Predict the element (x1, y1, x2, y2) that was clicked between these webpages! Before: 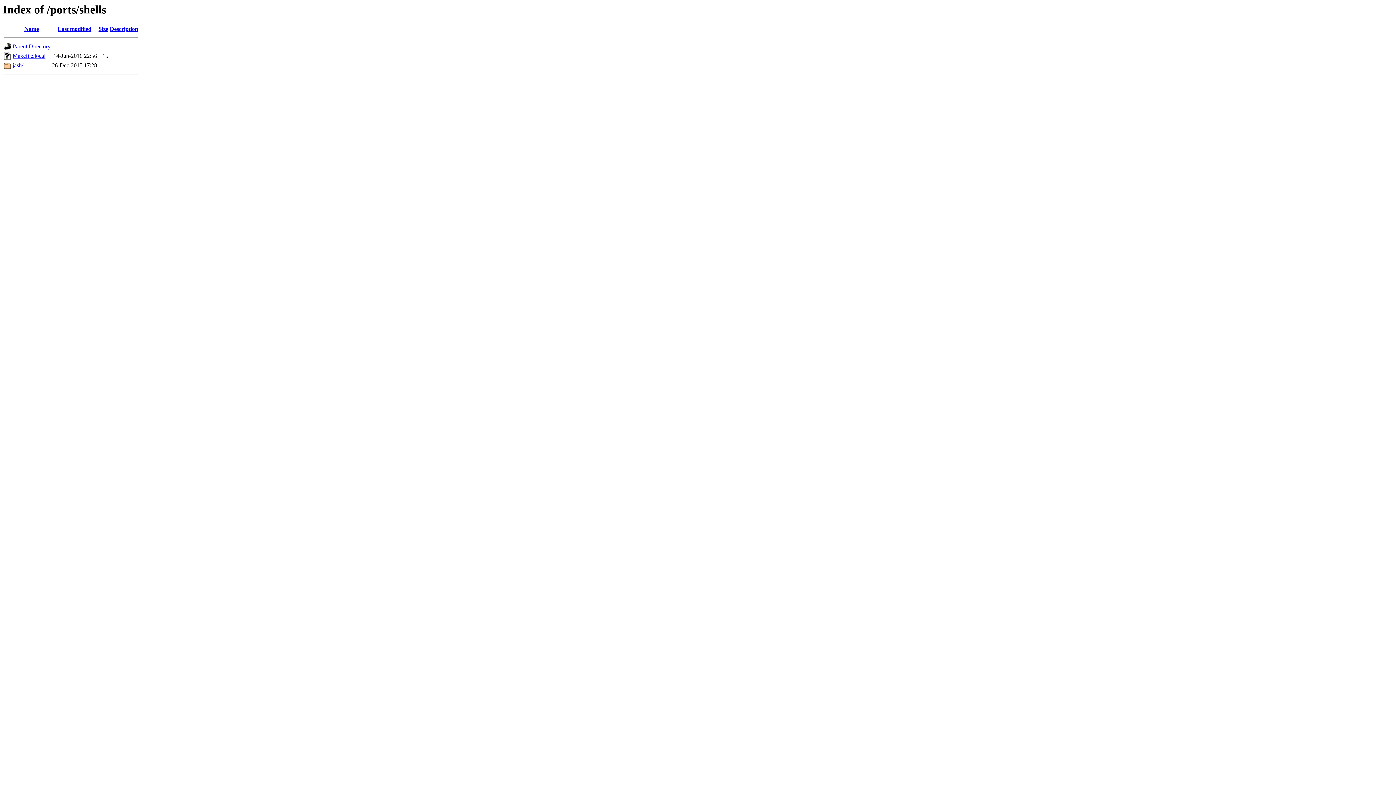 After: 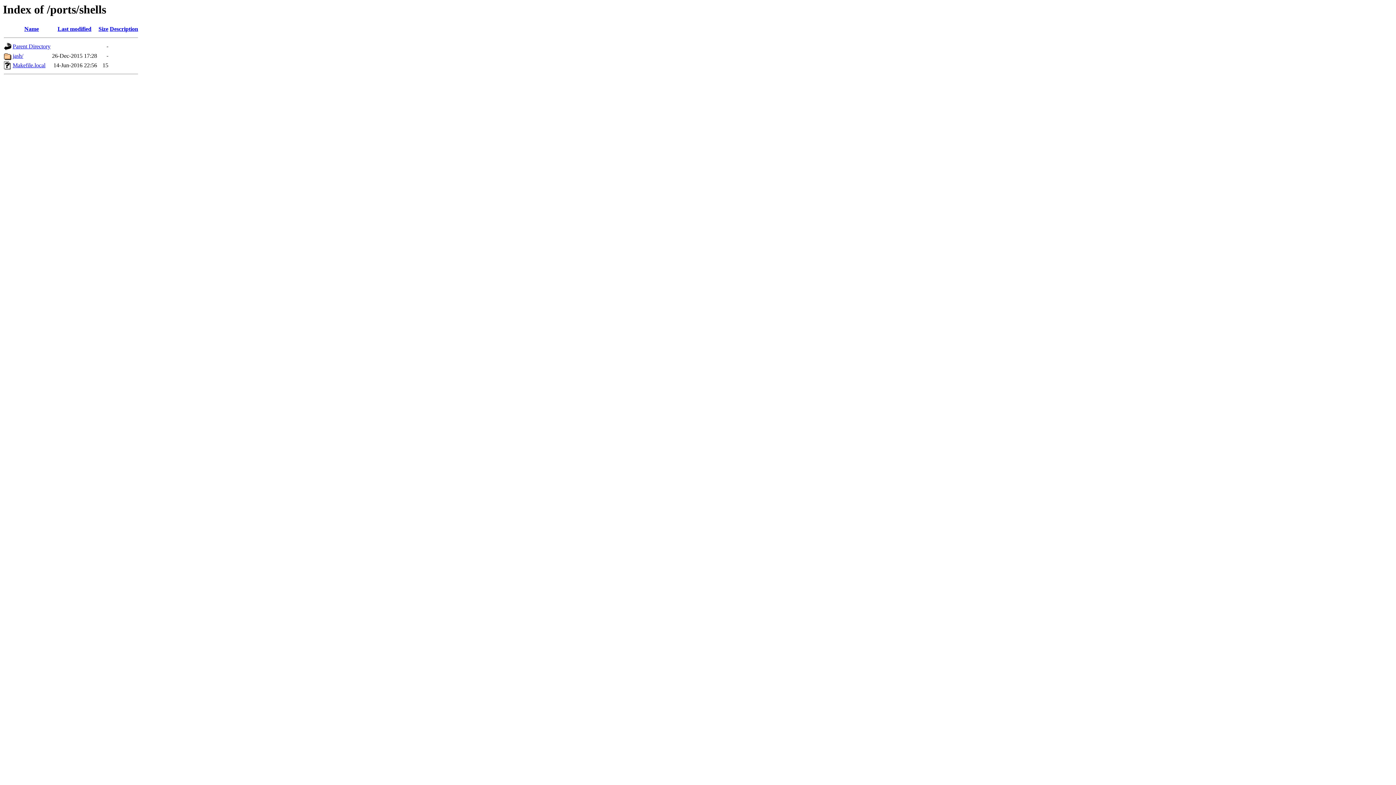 Action: label: Last modified bbox: (57, 25, 91, 32)